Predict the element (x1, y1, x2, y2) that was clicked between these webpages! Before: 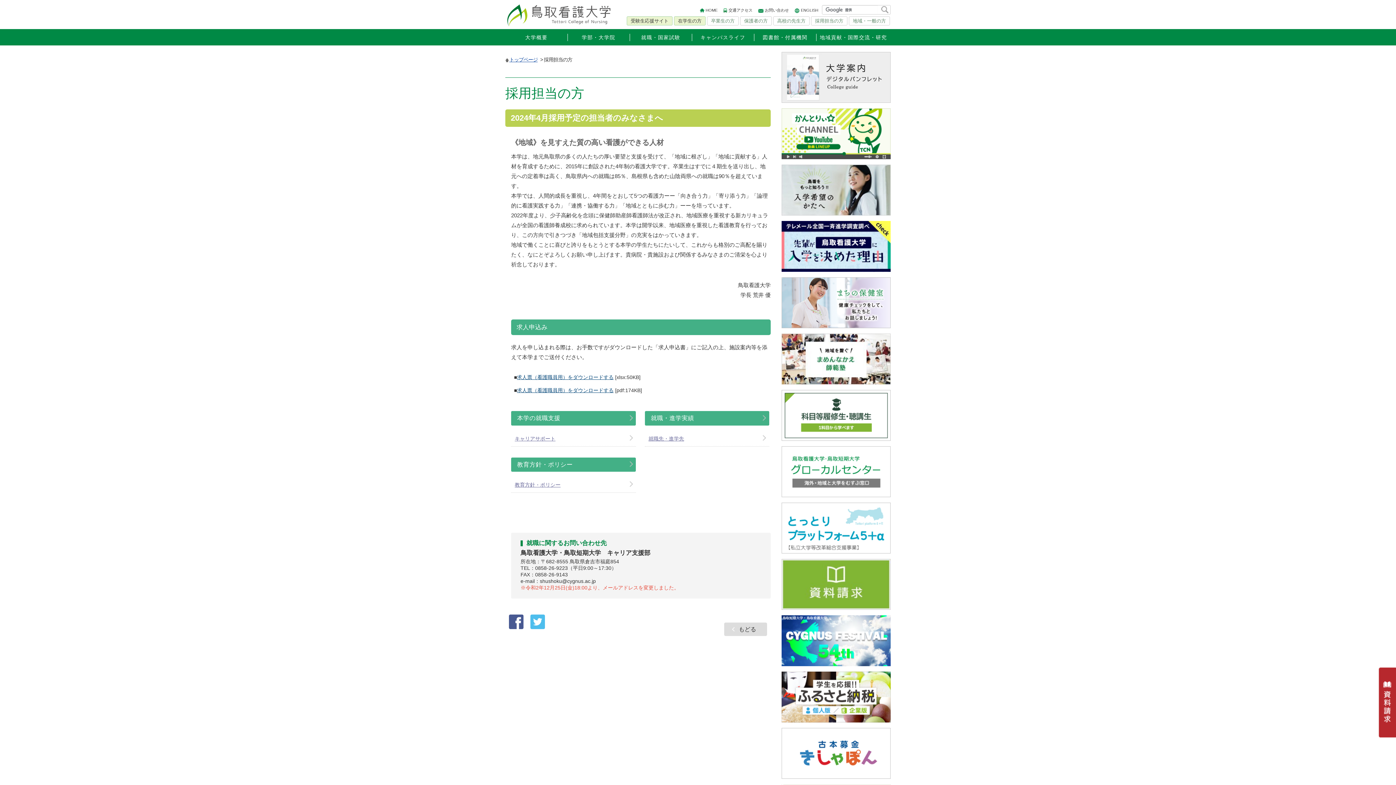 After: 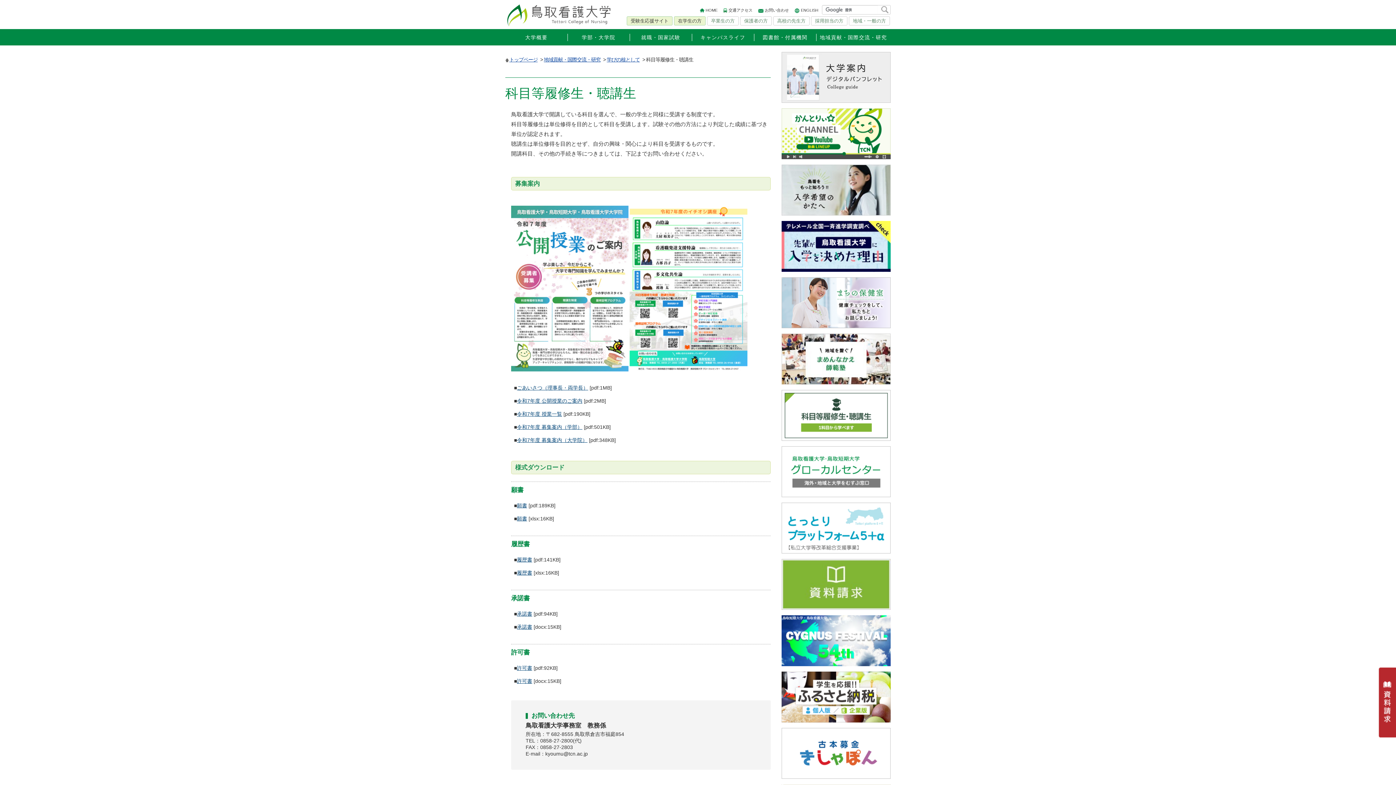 Action: bbox: (781, 436, 890, 442)